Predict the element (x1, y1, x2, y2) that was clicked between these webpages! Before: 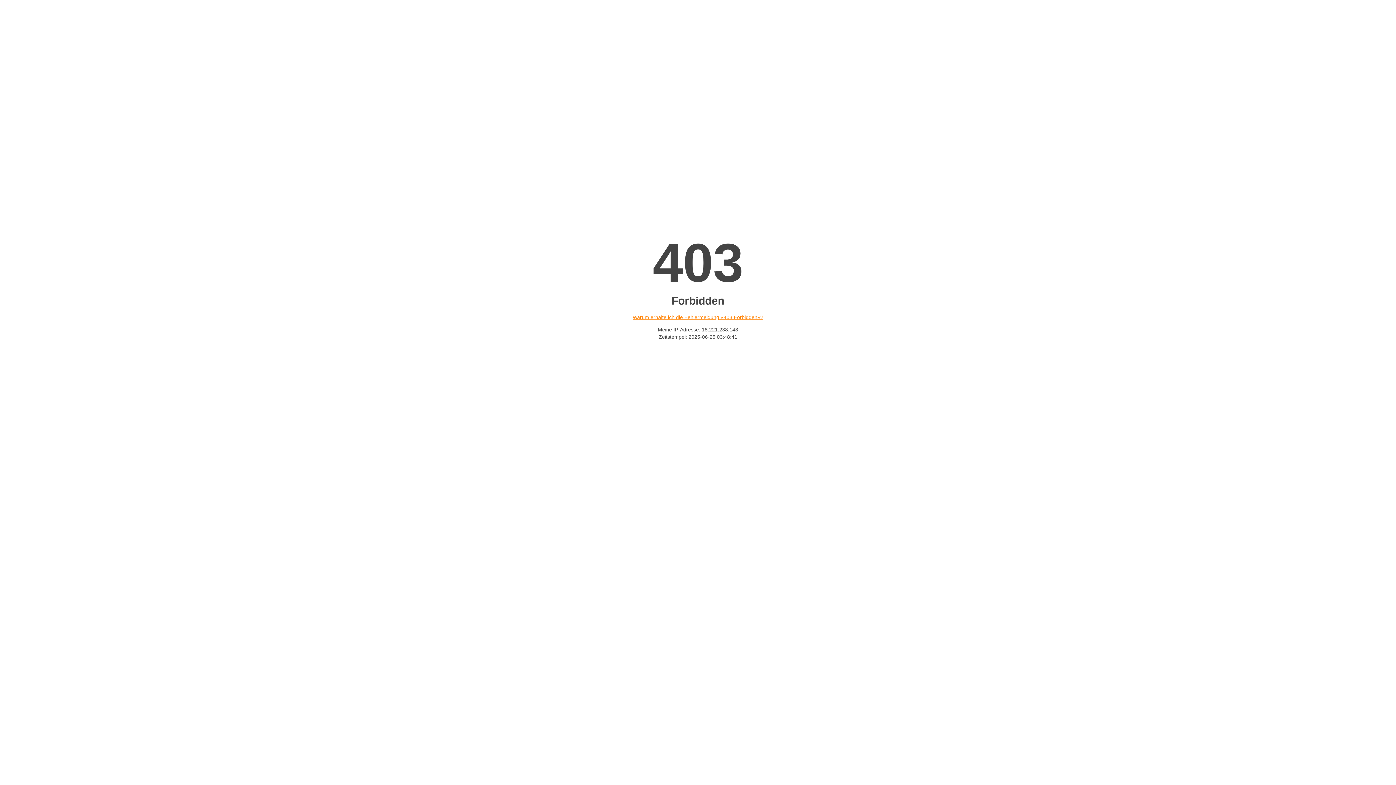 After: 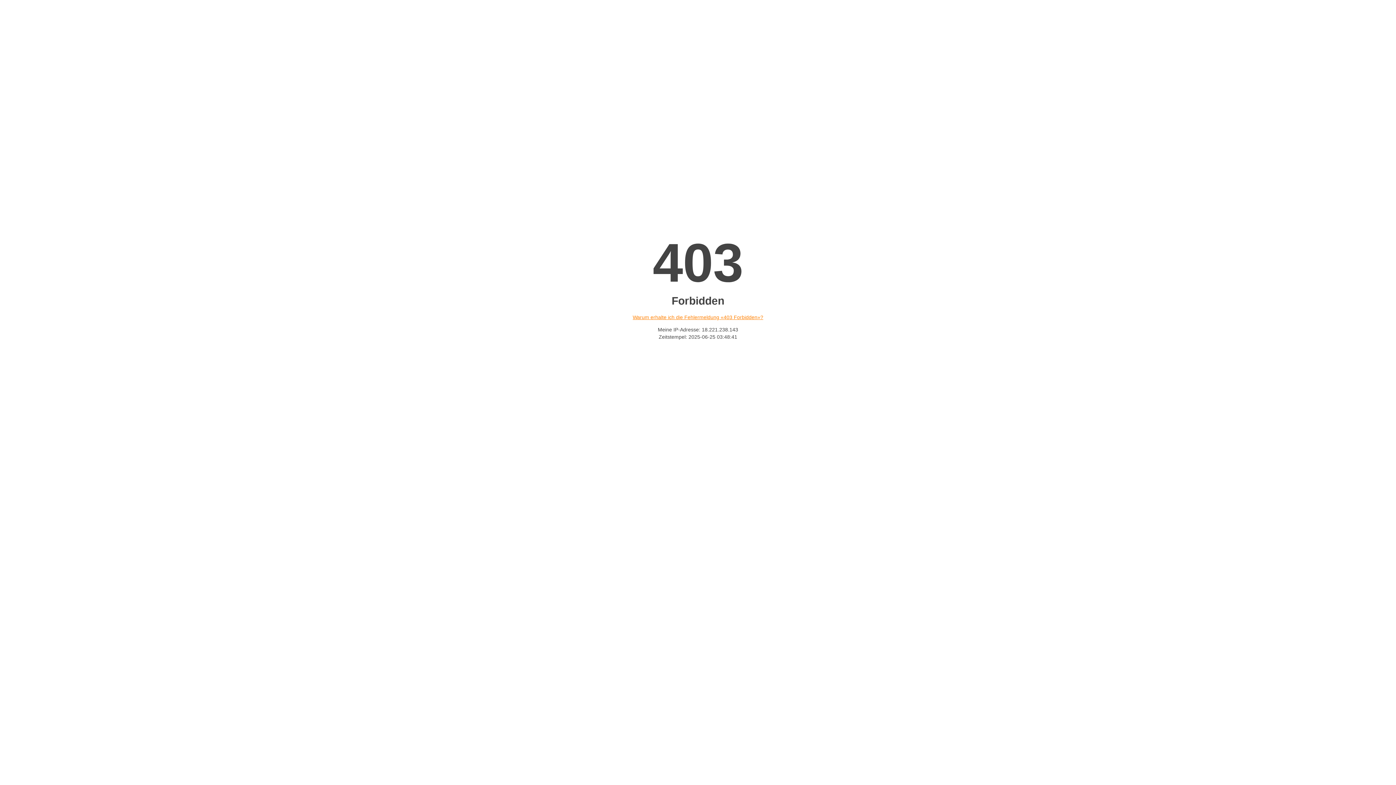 Action: bbox: (632, 314, 763, 320) label: Warum erhalte ich die Fehlermeldung «403 Forbidden»?